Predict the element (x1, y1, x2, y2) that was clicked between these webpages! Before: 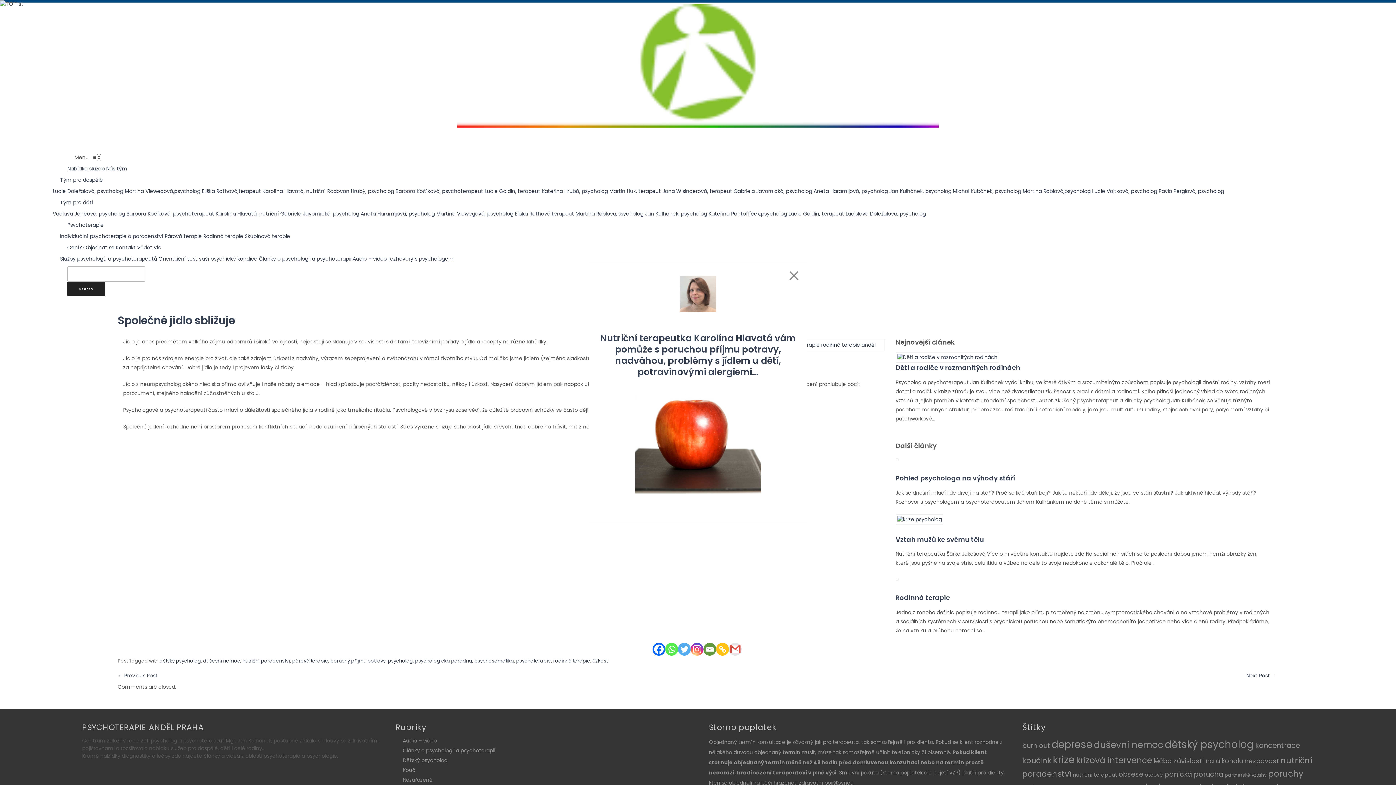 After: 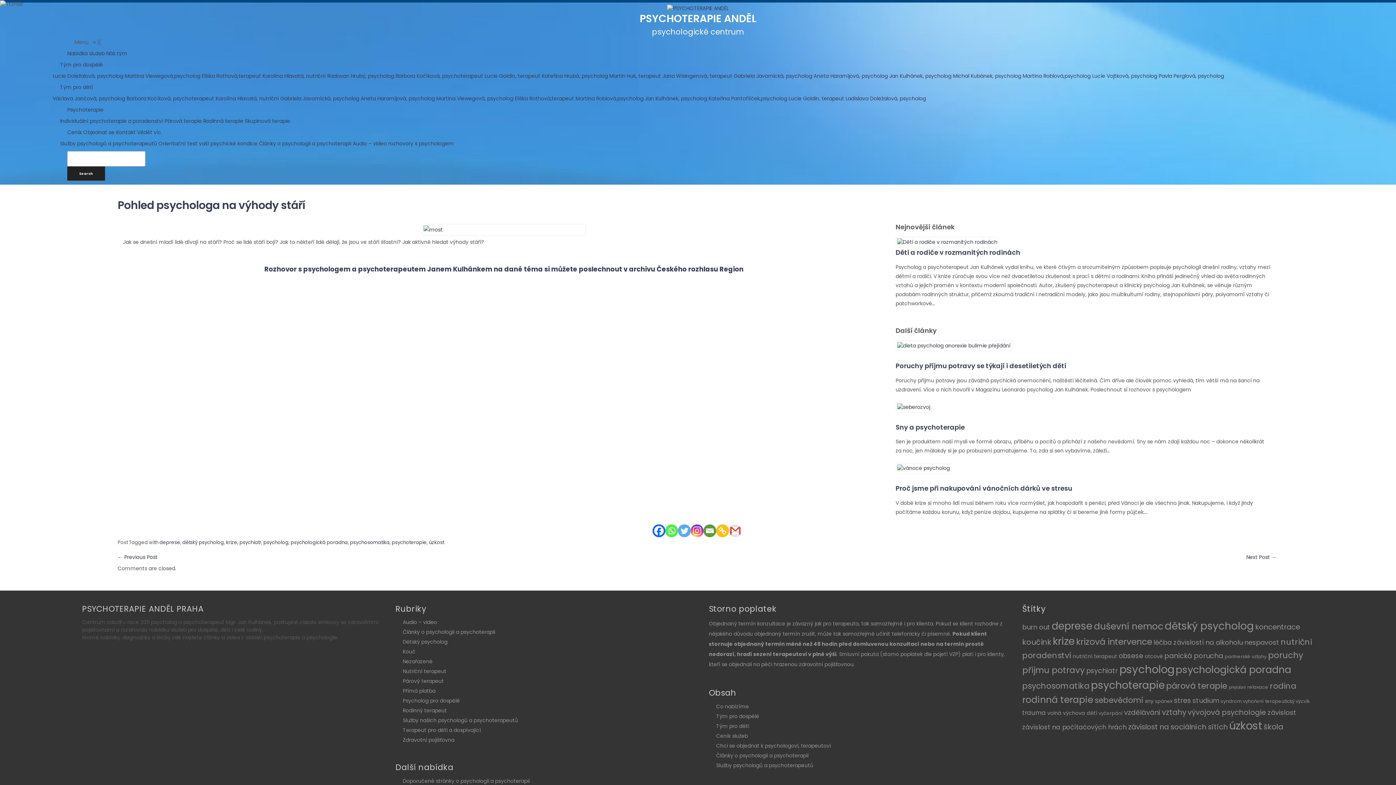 Action: bbox: (895, 473, 1015, 482) label: Pohled psychologa na výhody stáří